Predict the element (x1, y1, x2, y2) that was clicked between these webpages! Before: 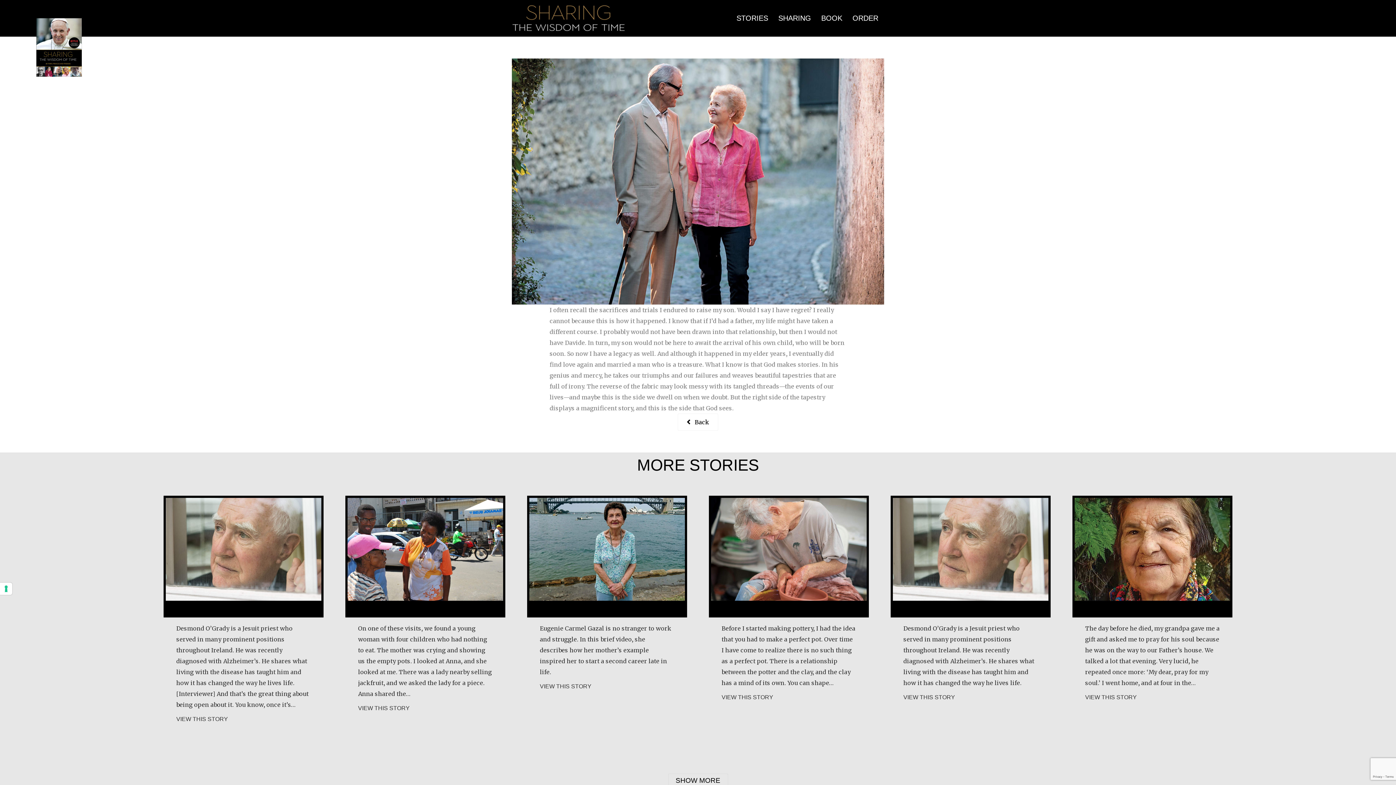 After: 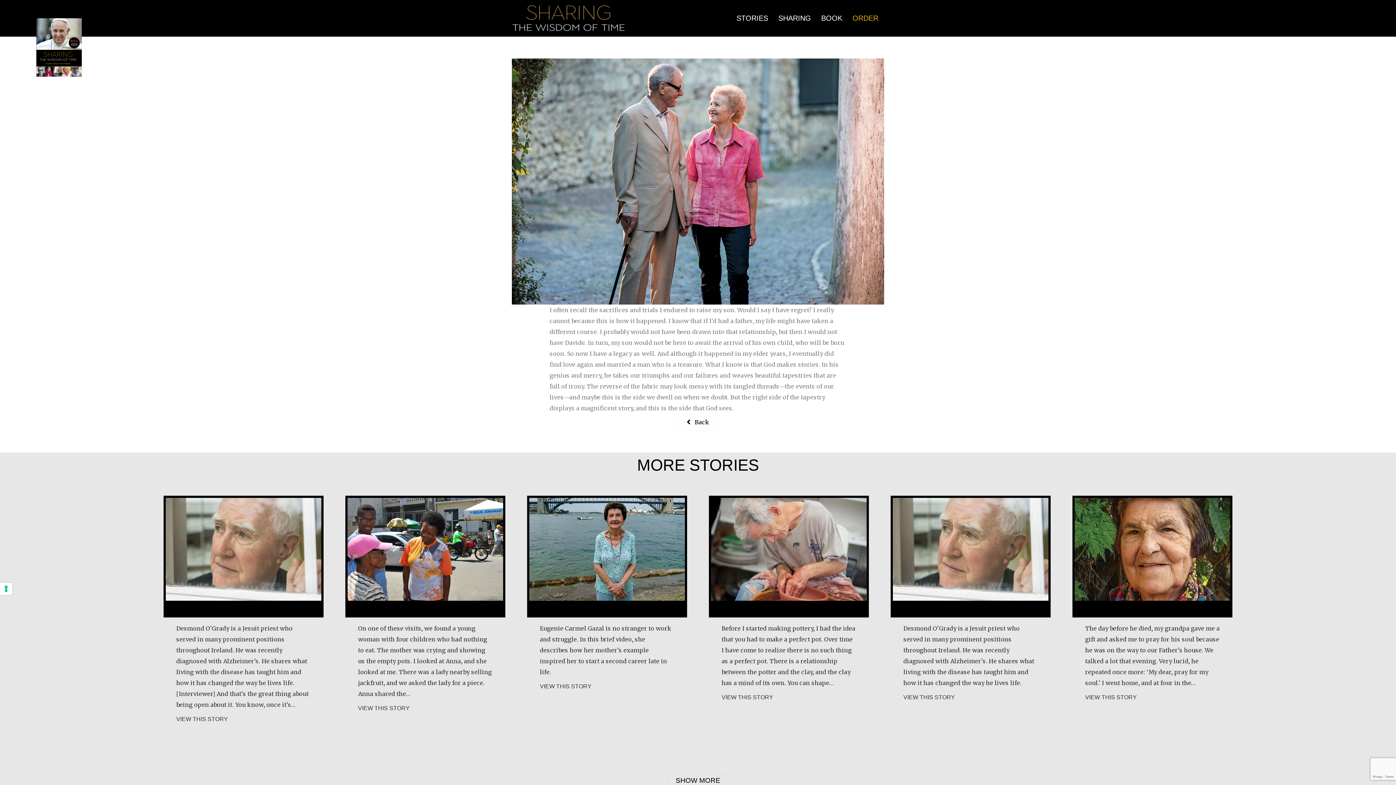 Action: bbox: (847, 7, 883, 28) label: ORDER